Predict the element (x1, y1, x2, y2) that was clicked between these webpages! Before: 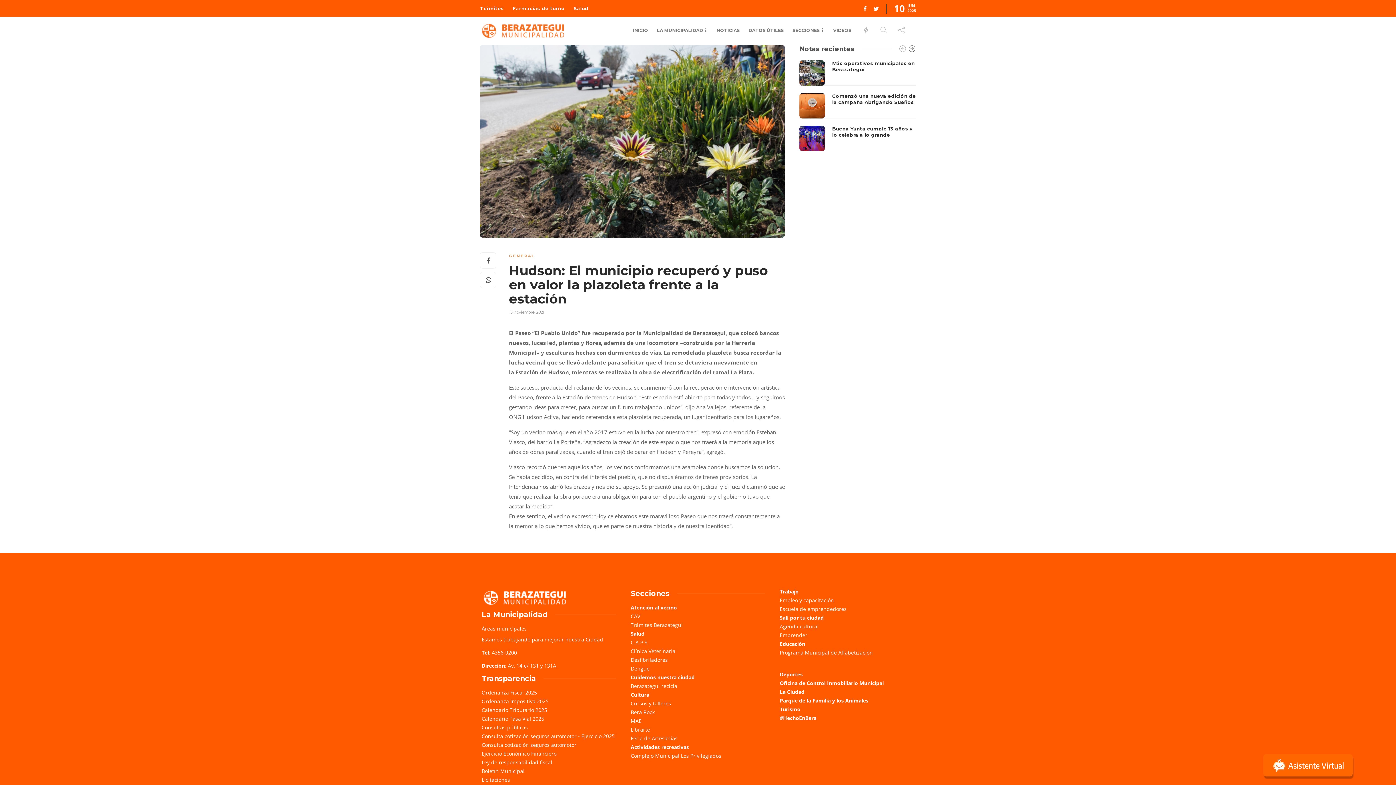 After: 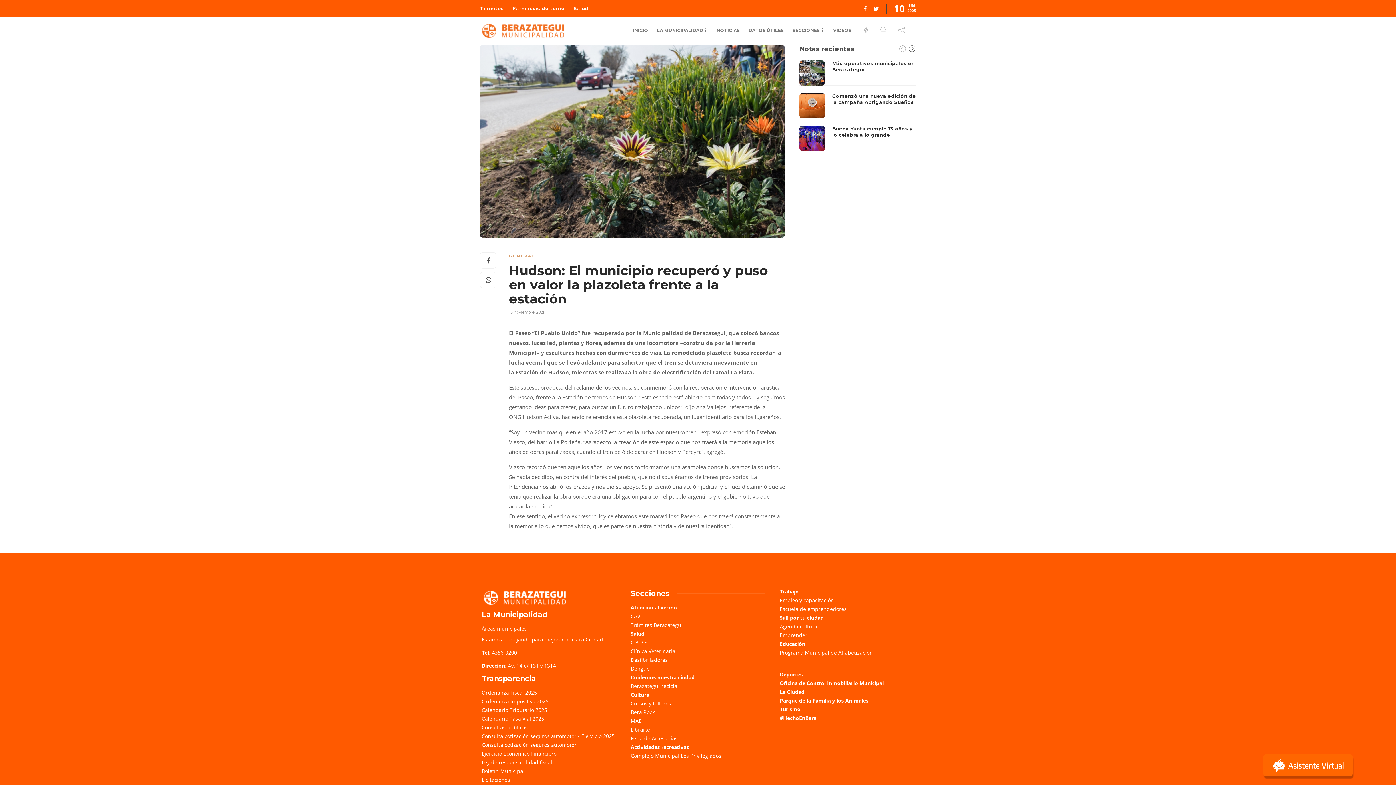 Action: bbox: (780, 588, 798, 595) label: Trabajo